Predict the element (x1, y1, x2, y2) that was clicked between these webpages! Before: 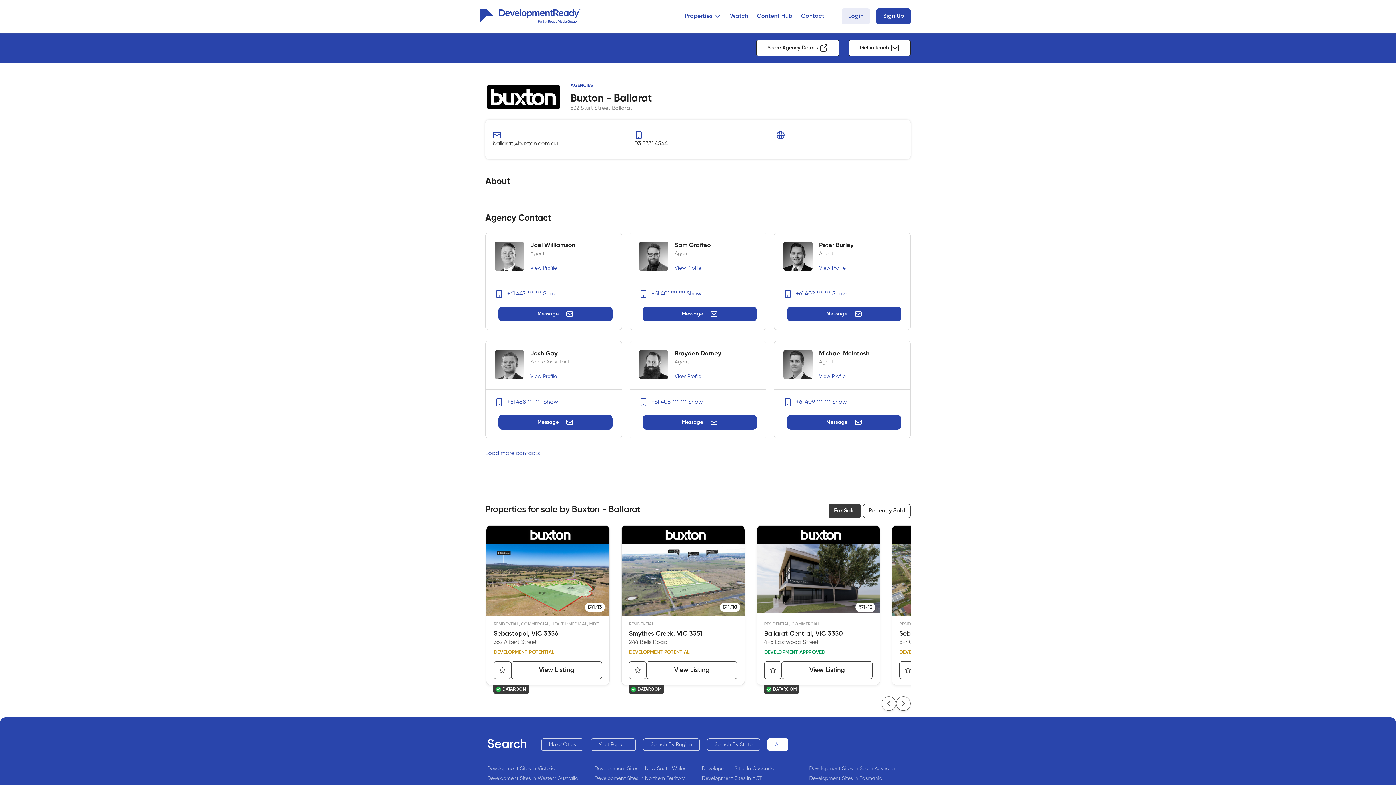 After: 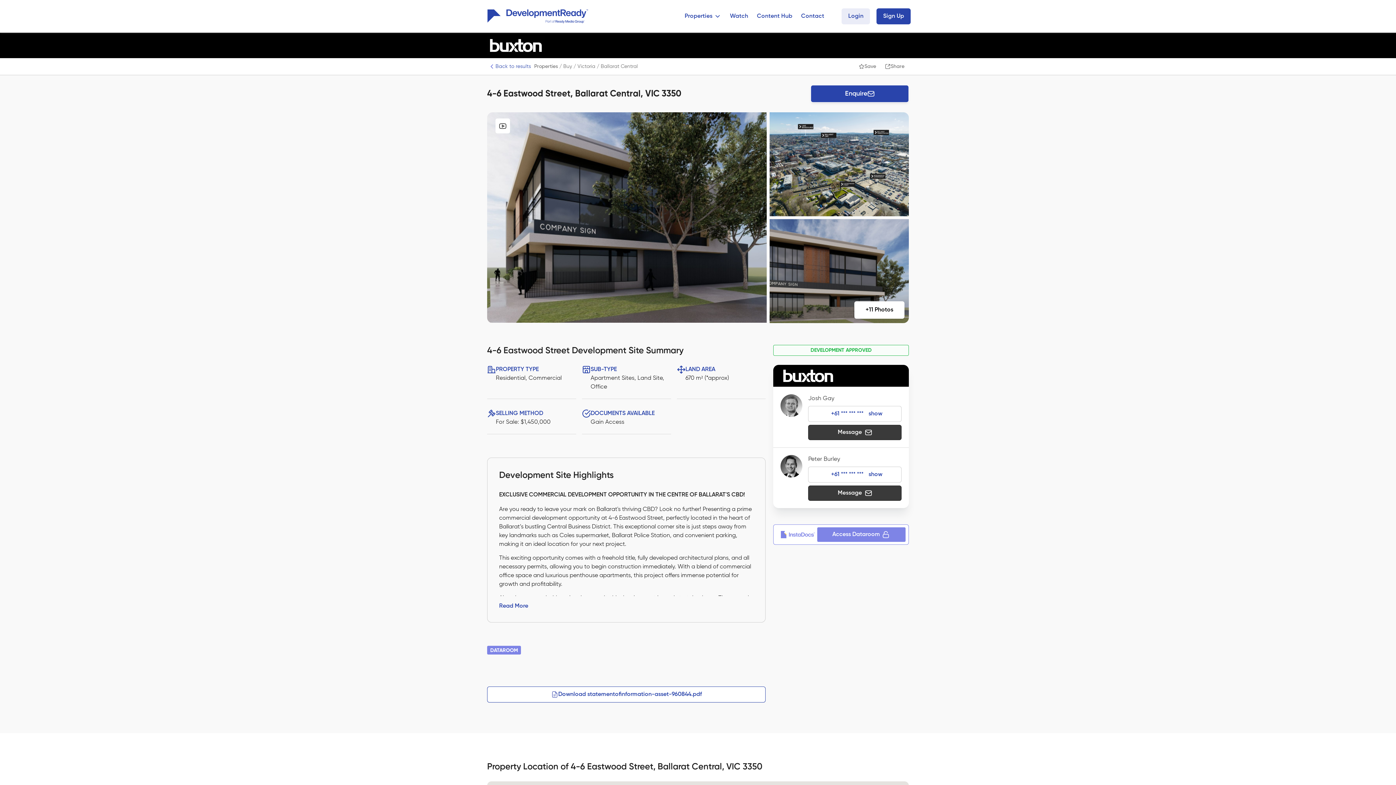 Action: bbox: (757, 634, 880, 652)